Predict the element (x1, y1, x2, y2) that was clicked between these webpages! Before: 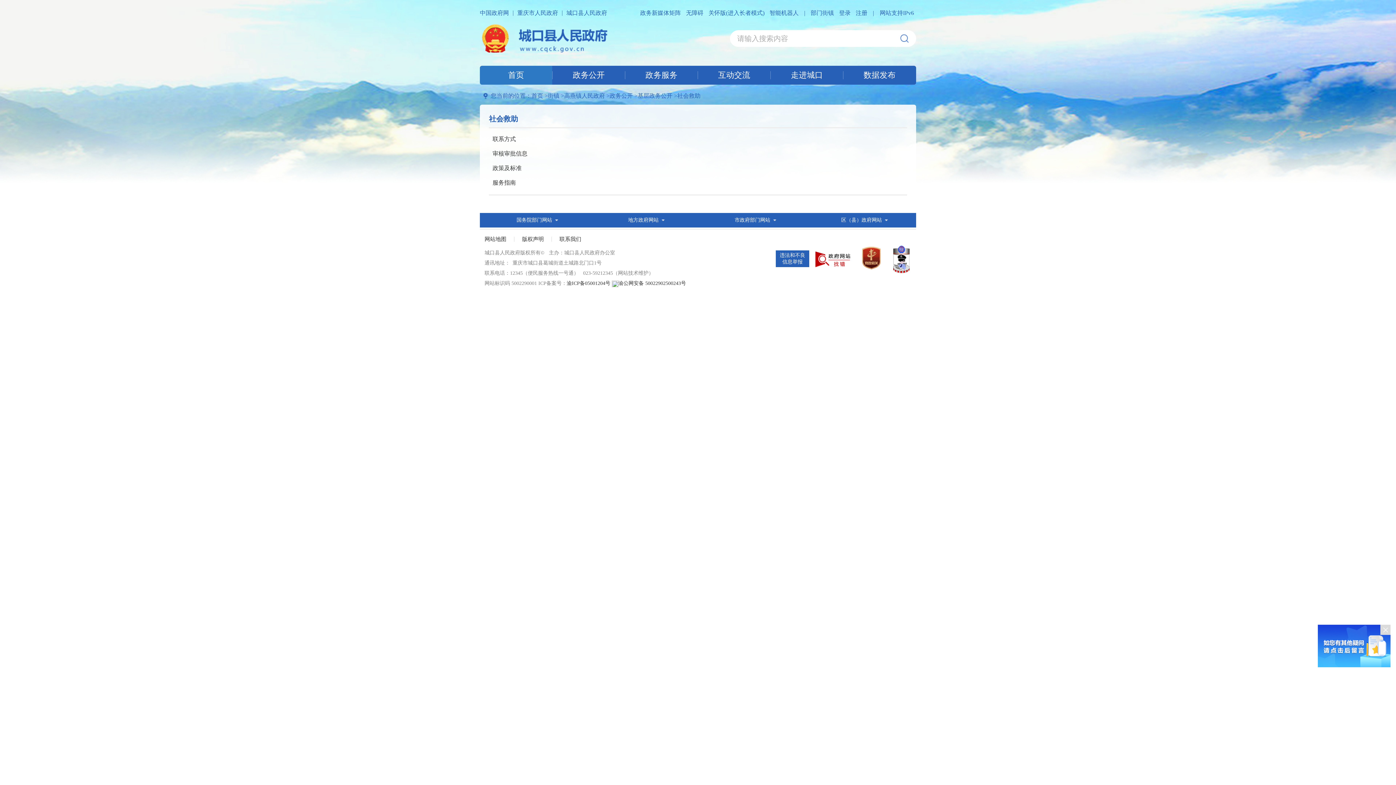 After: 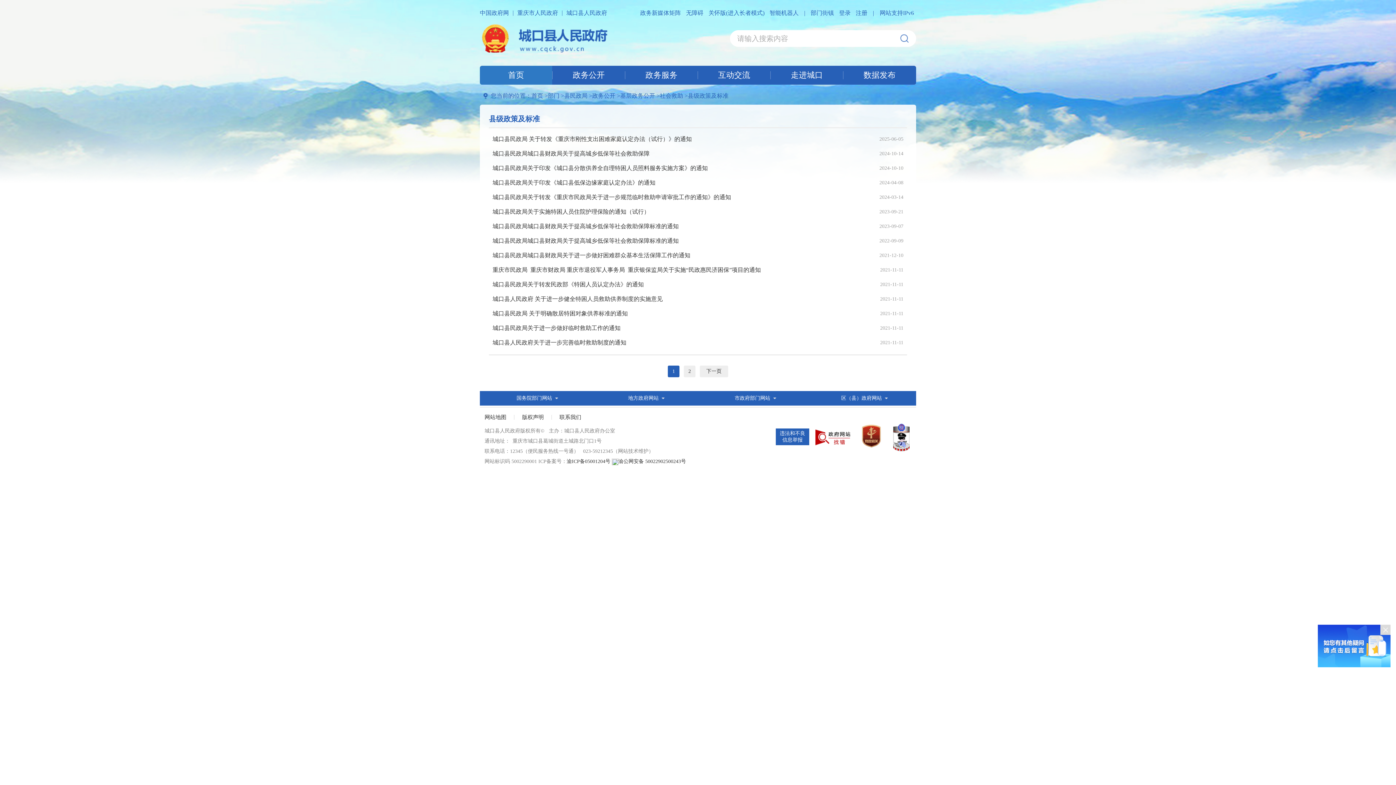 Action: bbox: (492, 161, 820, 175) label: 政策及标准